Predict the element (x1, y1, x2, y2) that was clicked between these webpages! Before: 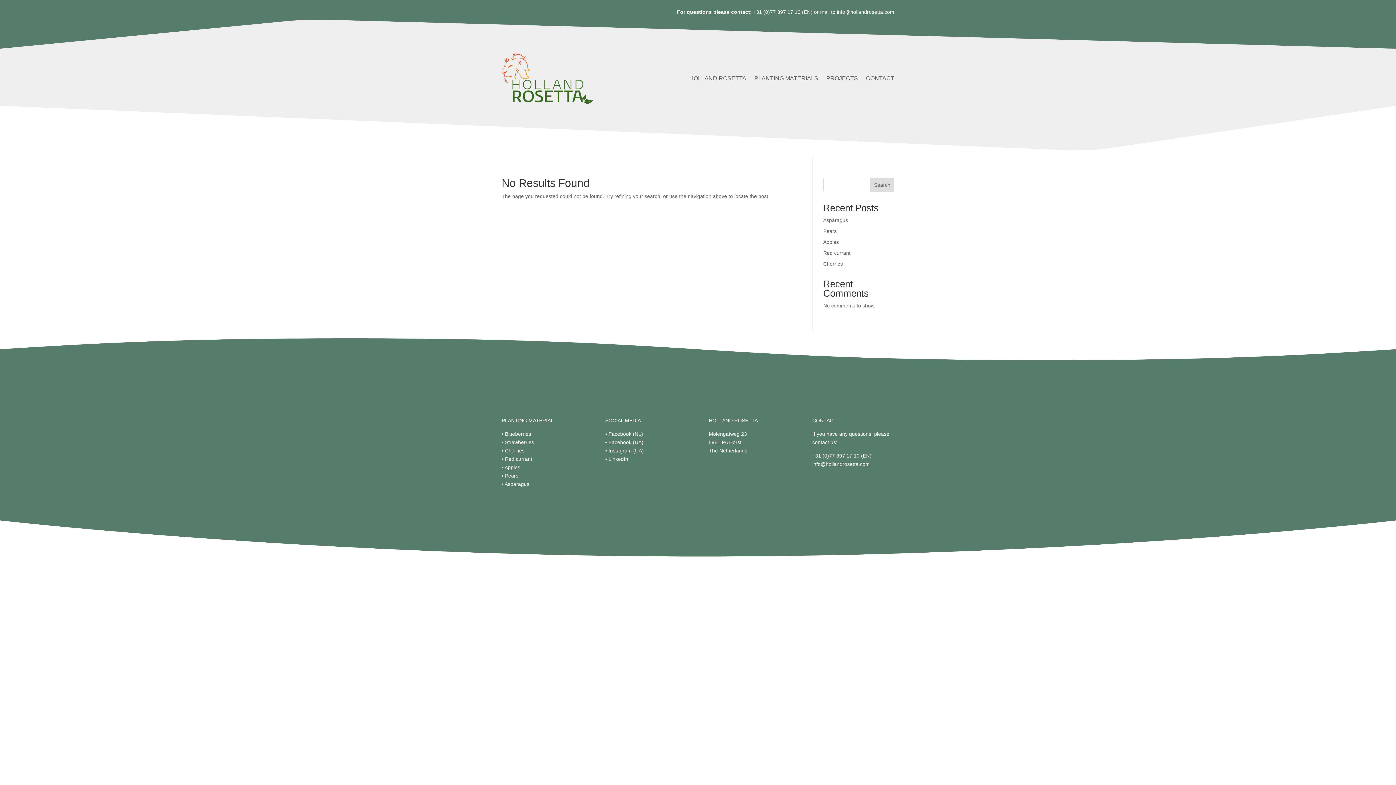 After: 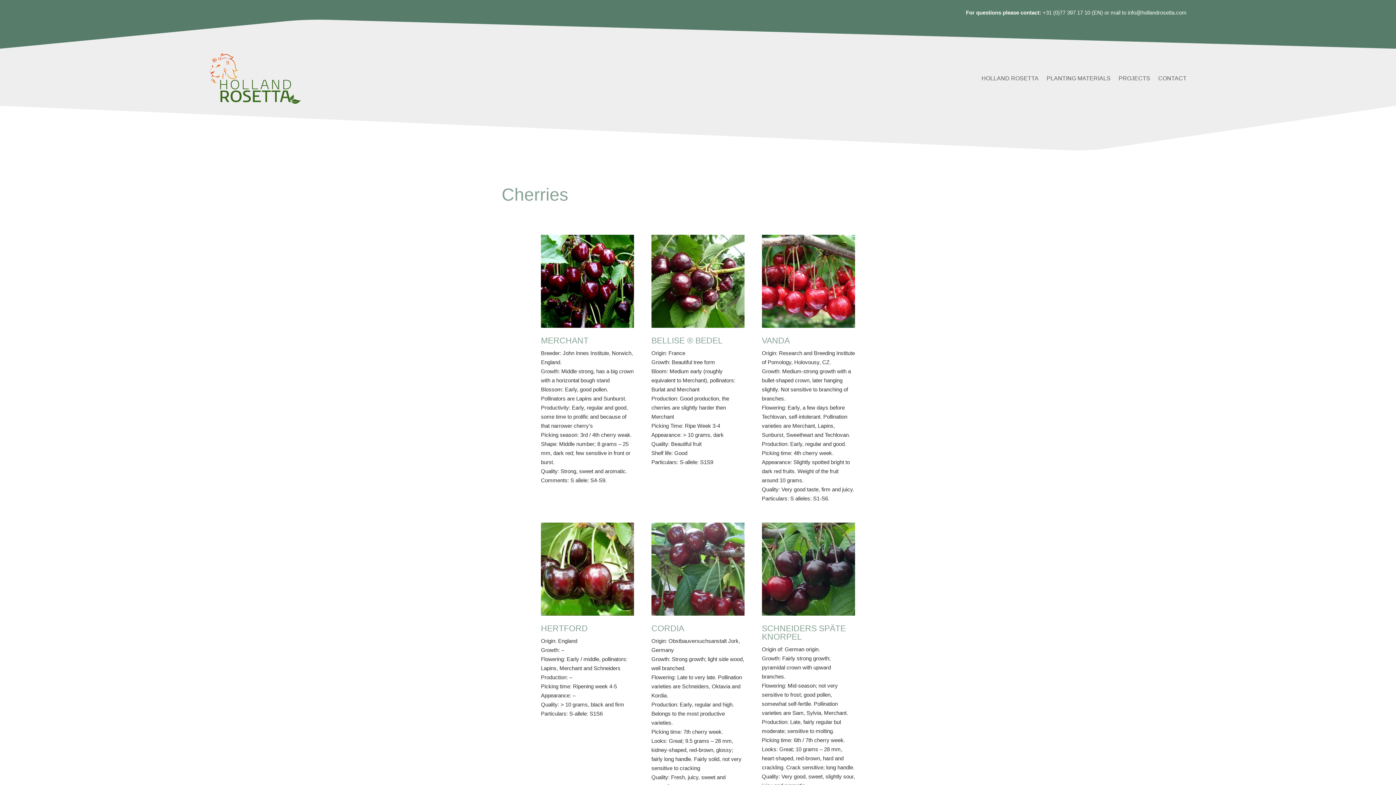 Action: label: Cherries bbox: (823, 261, 843, 266)